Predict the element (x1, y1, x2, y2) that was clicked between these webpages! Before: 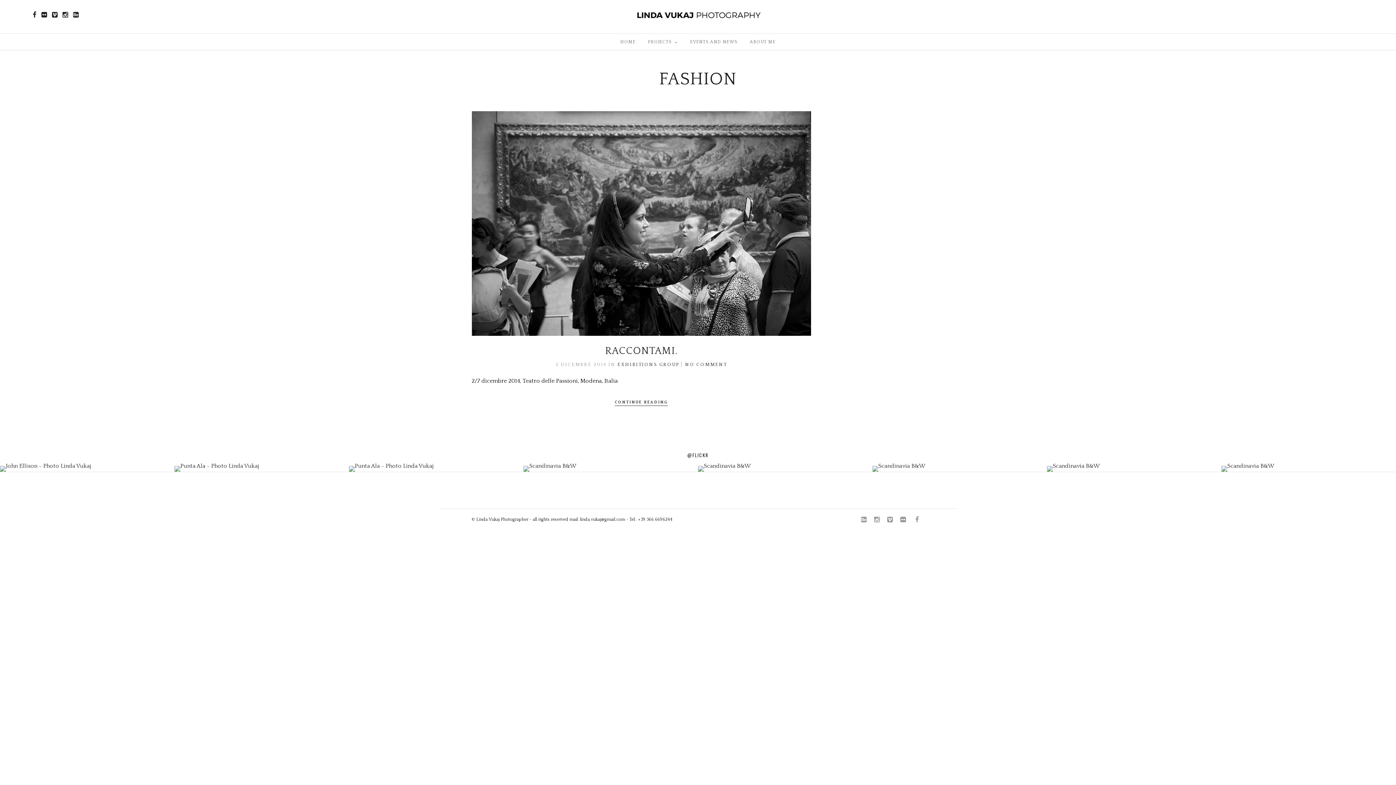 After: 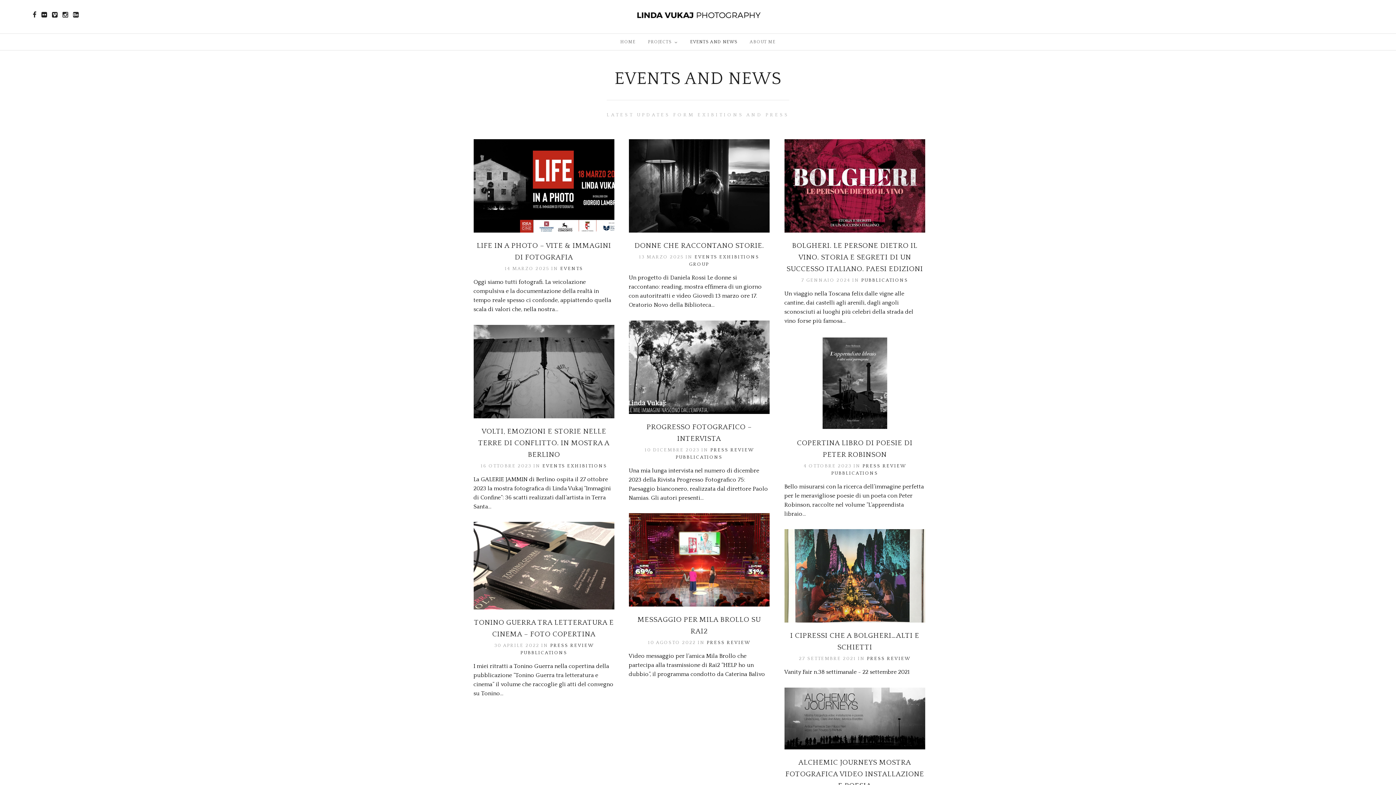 Action: bbox: (684, 33, 743, 50) label: EVENTS AND NEWS